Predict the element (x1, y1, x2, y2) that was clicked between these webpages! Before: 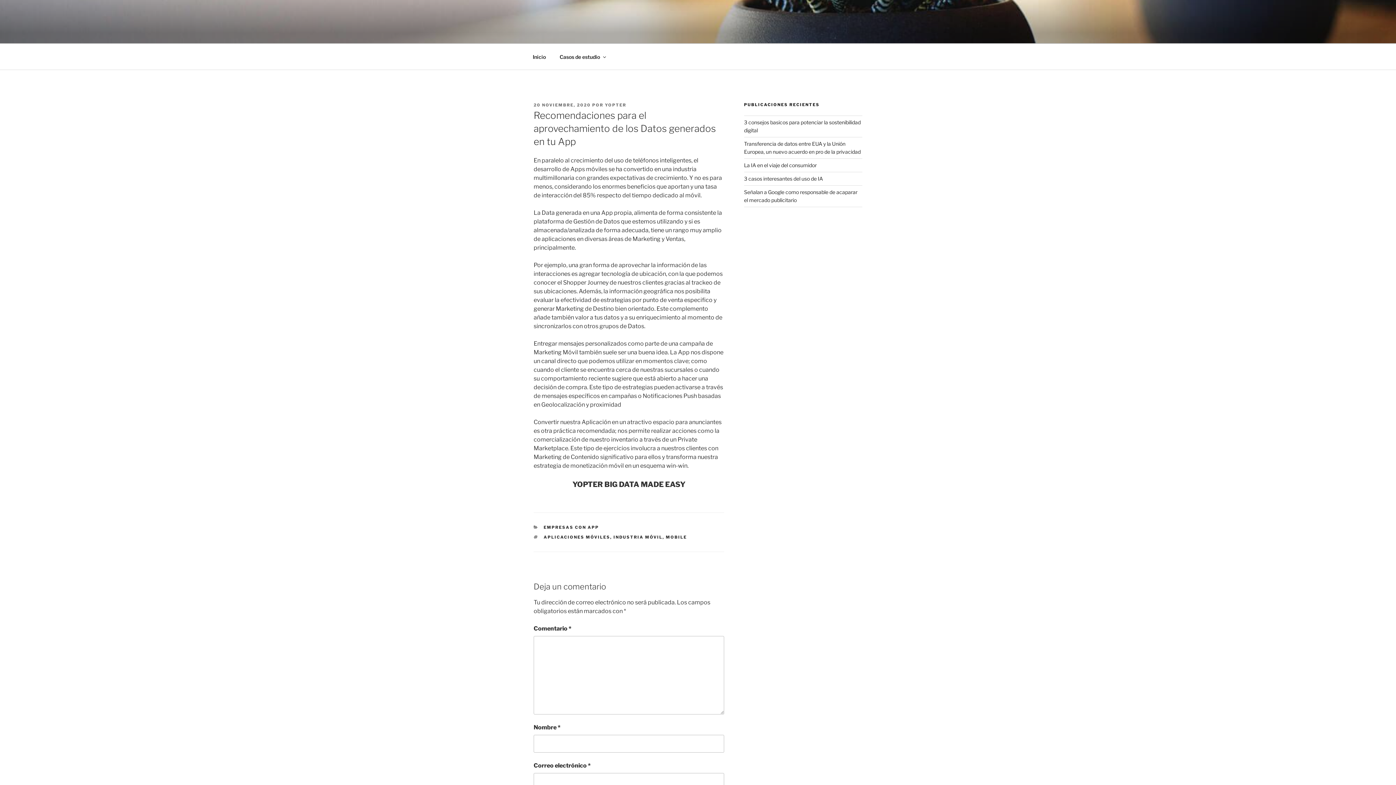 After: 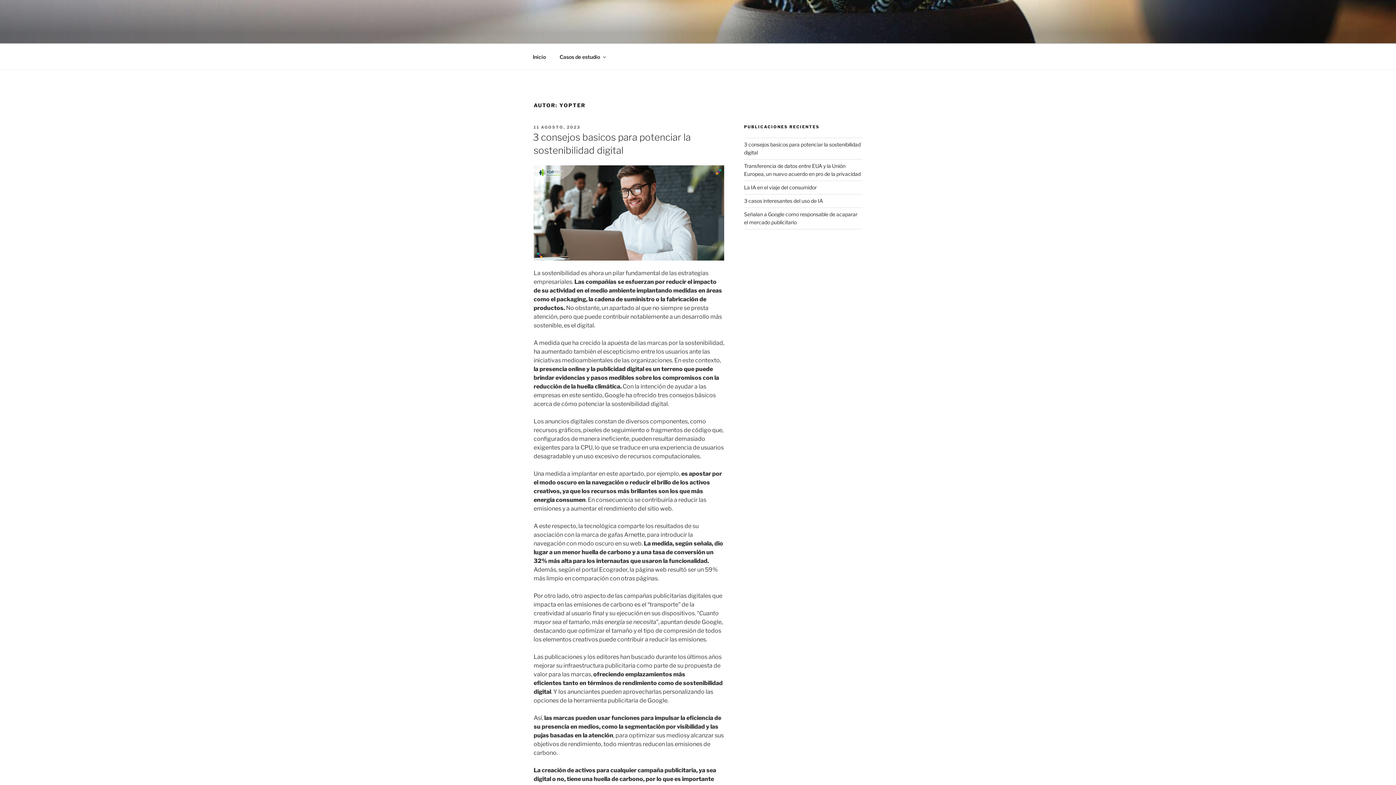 Action: label: YOPTER bbox: (605, 102, 626, 107)